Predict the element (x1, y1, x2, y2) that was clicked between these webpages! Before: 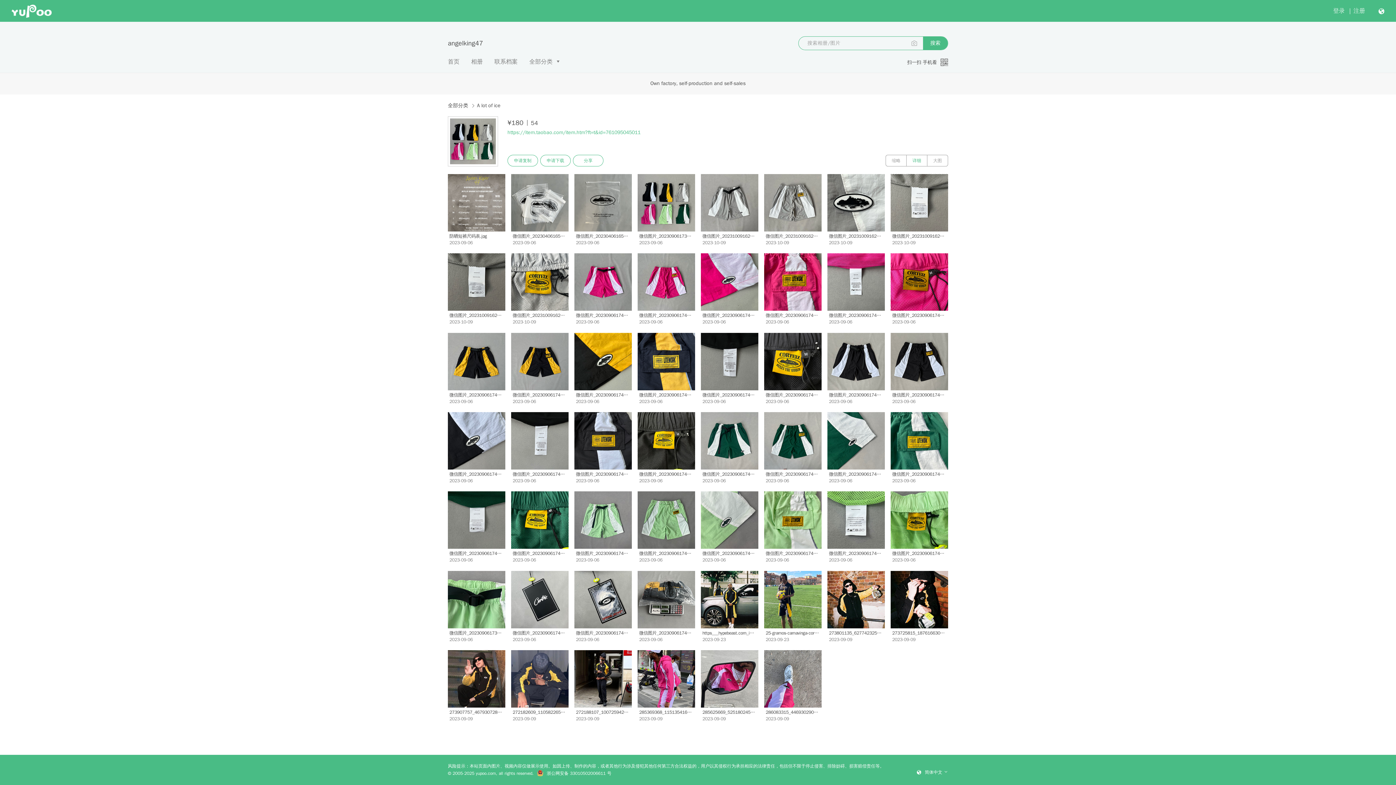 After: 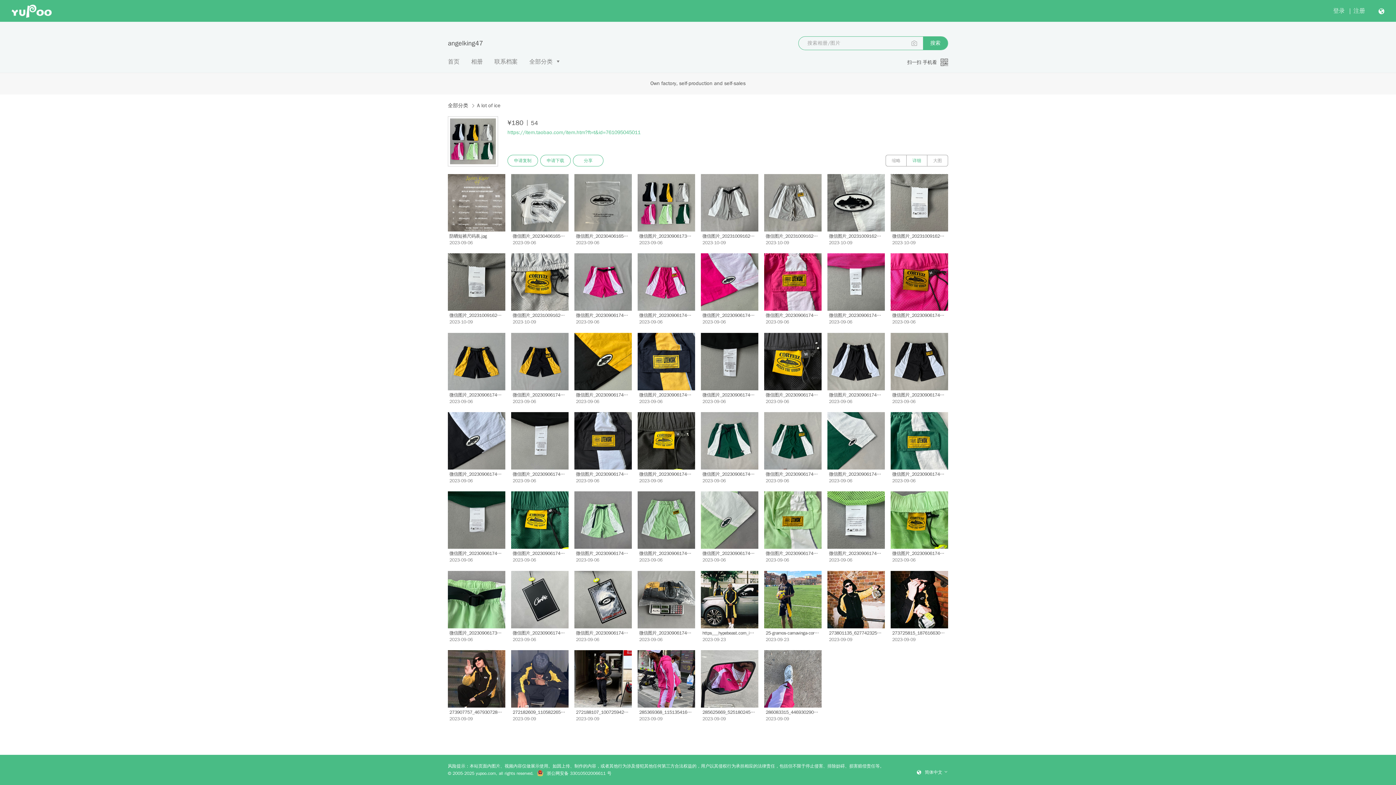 Action: label: 详细 bbox: (906, 154, 927, 166)